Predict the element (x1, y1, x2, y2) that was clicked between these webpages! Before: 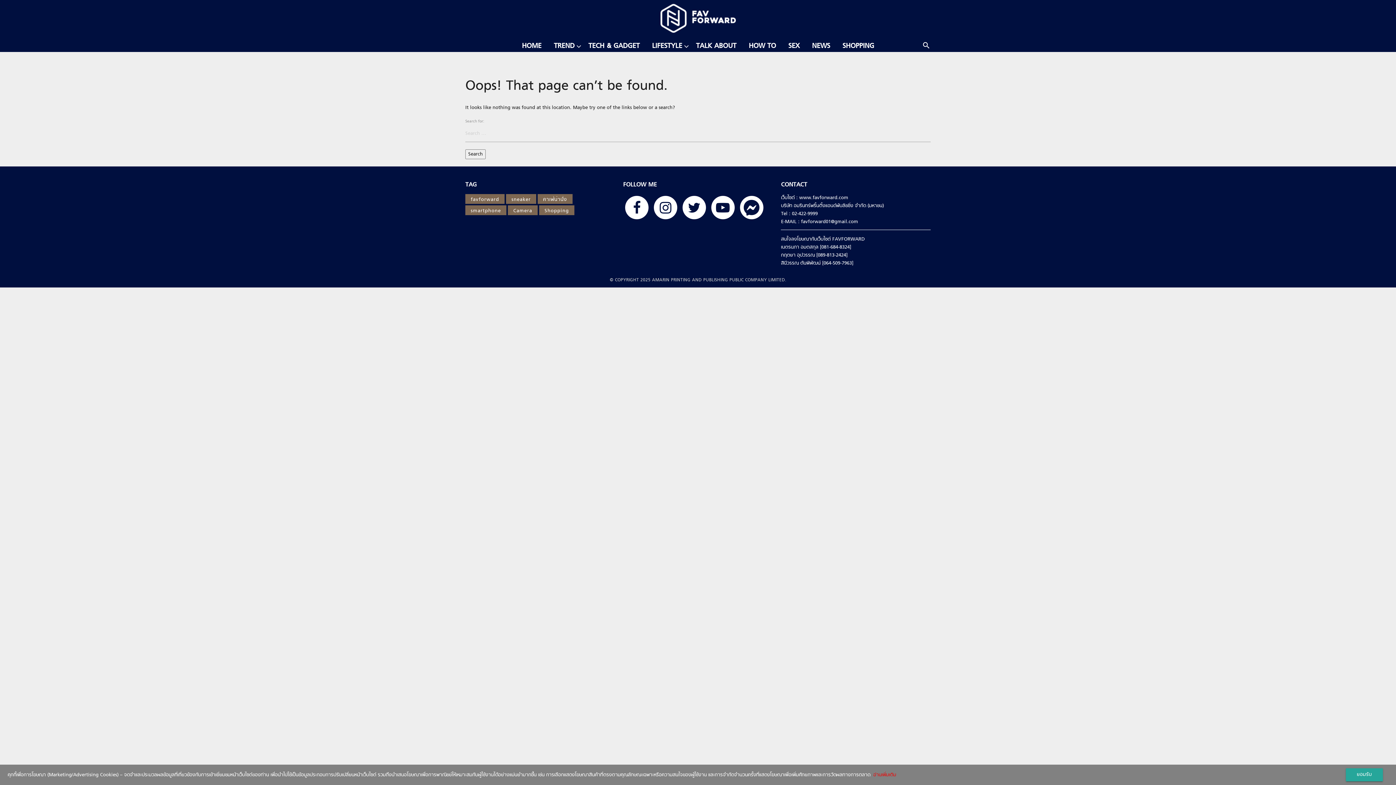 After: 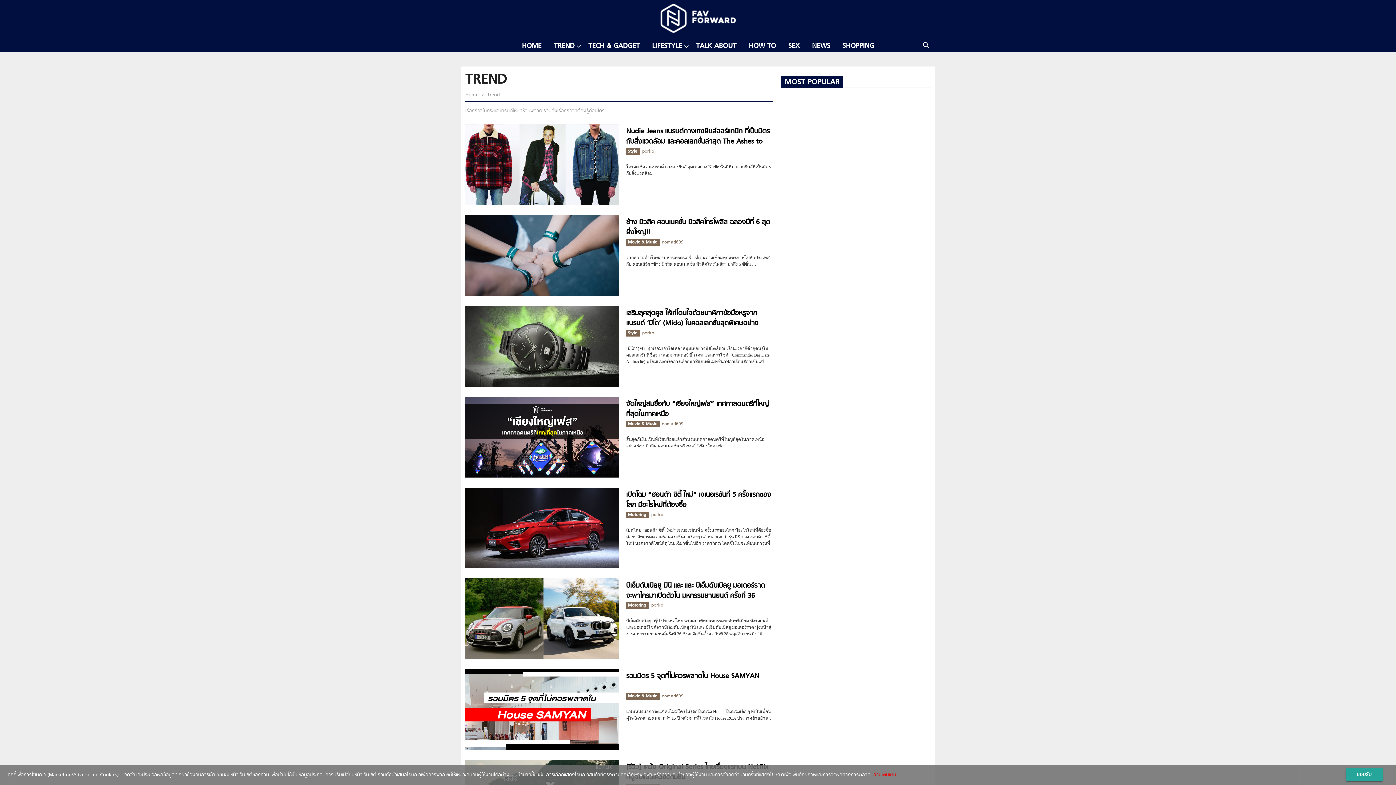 Action: label: TREND bbox: (548, 41, 580, 51)